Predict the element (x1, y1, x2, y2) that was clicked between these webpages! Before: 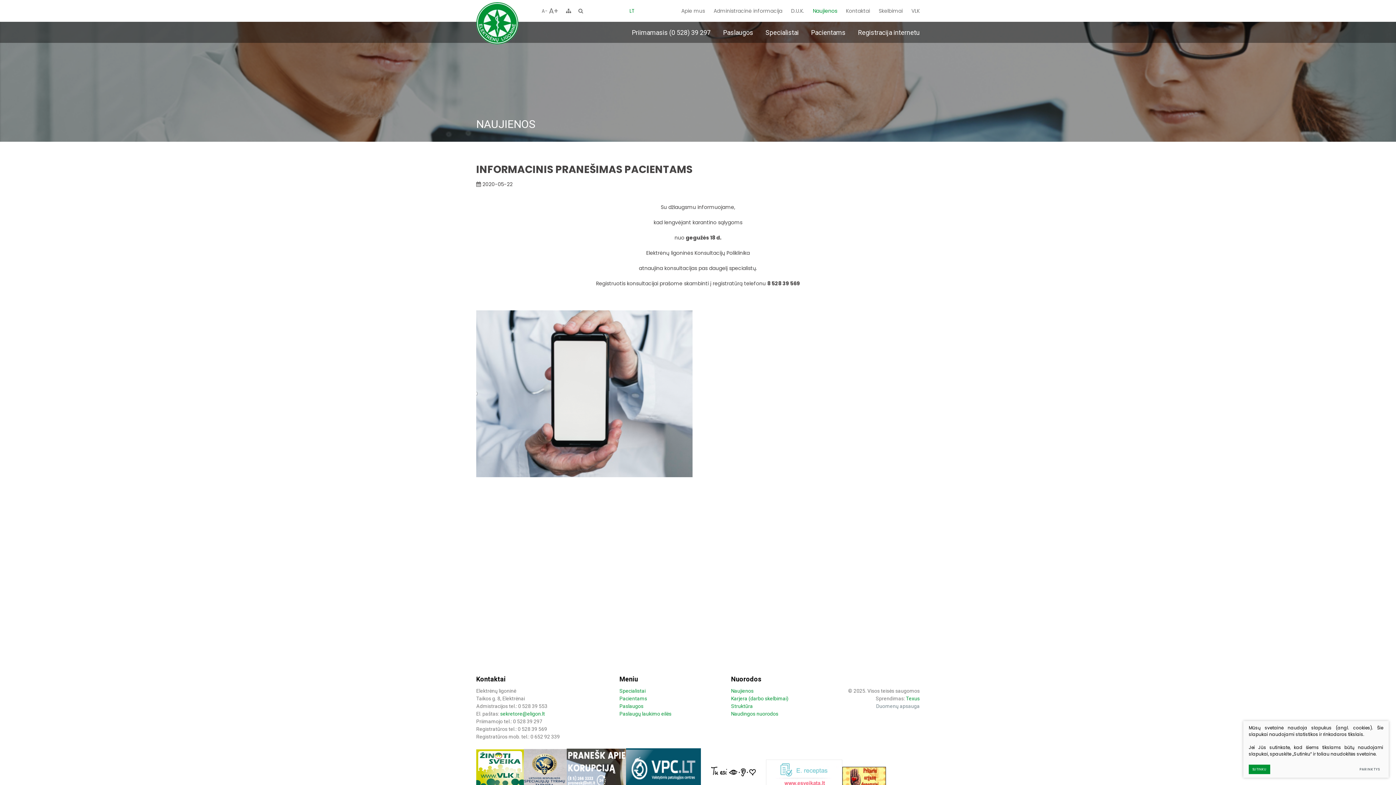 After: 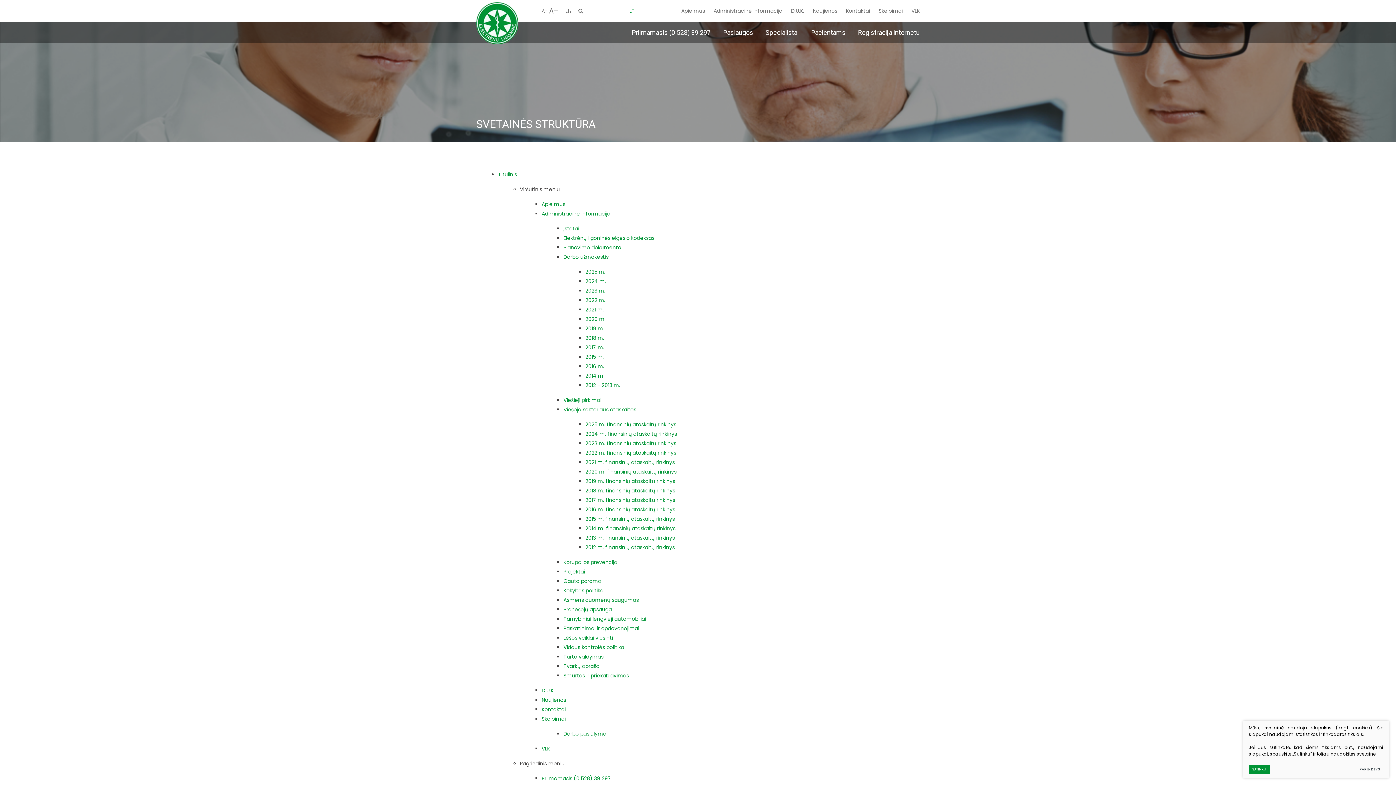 Action: bbox: (562, 0, 574, 21)